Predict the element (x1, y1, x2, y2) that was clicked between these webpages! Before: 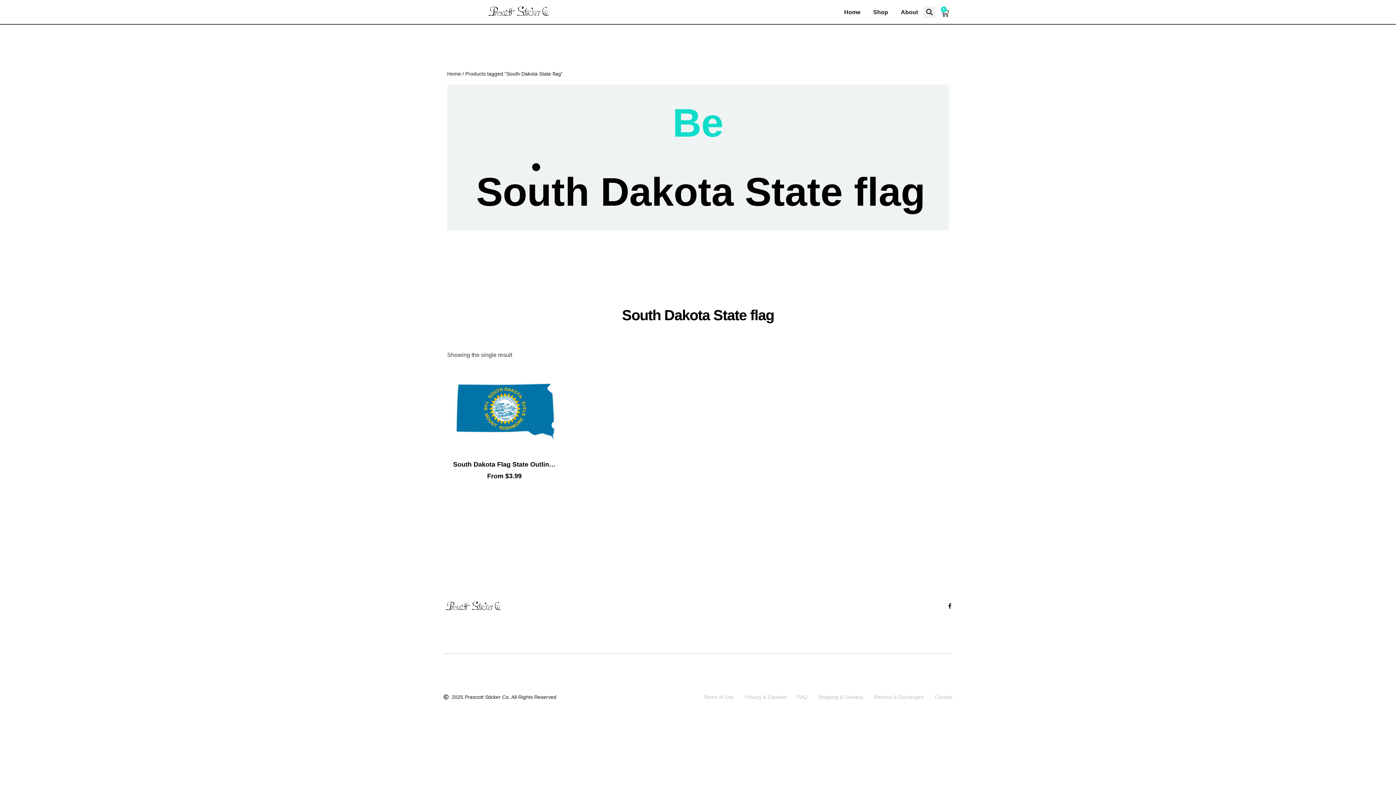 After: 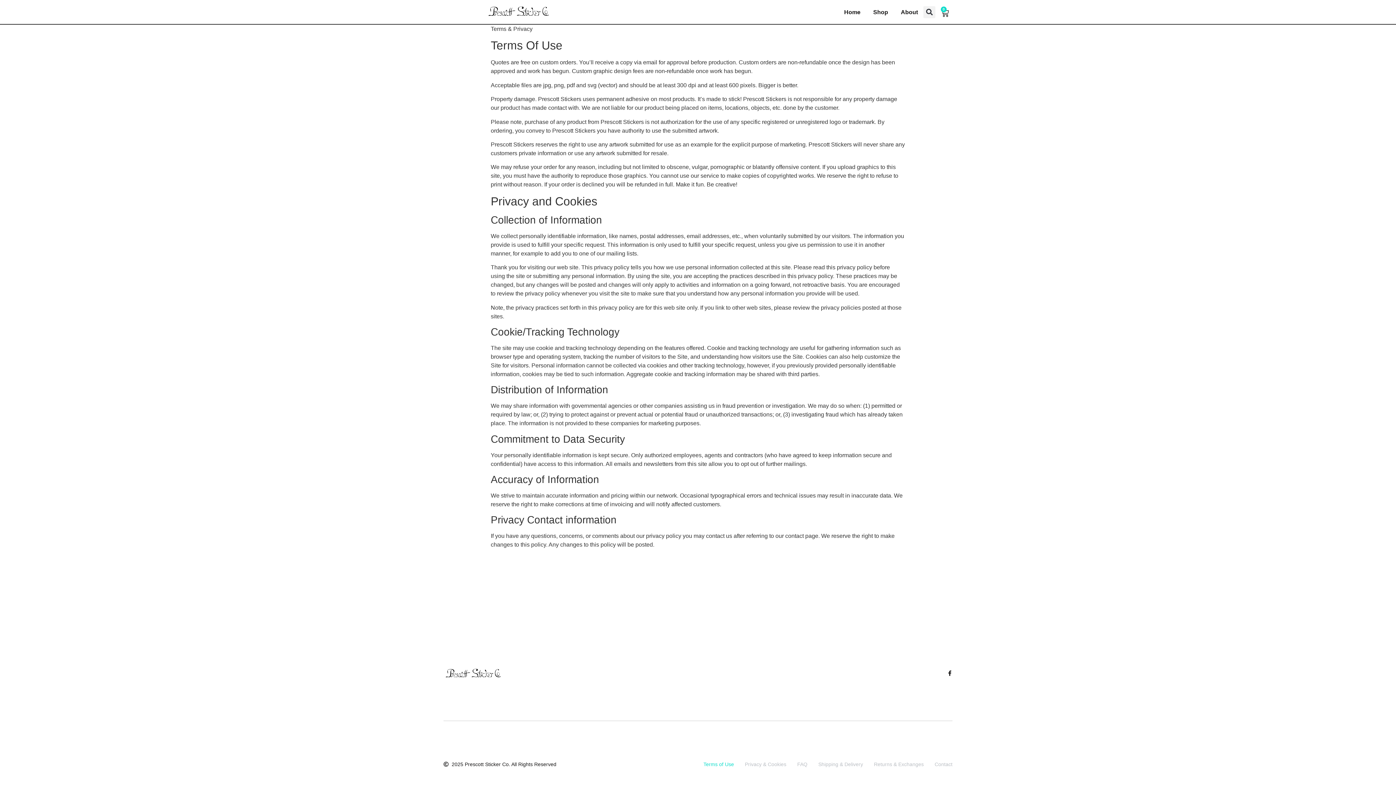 Action: label: Privacy & Cookies bbox: (745, 693, 786, 701)